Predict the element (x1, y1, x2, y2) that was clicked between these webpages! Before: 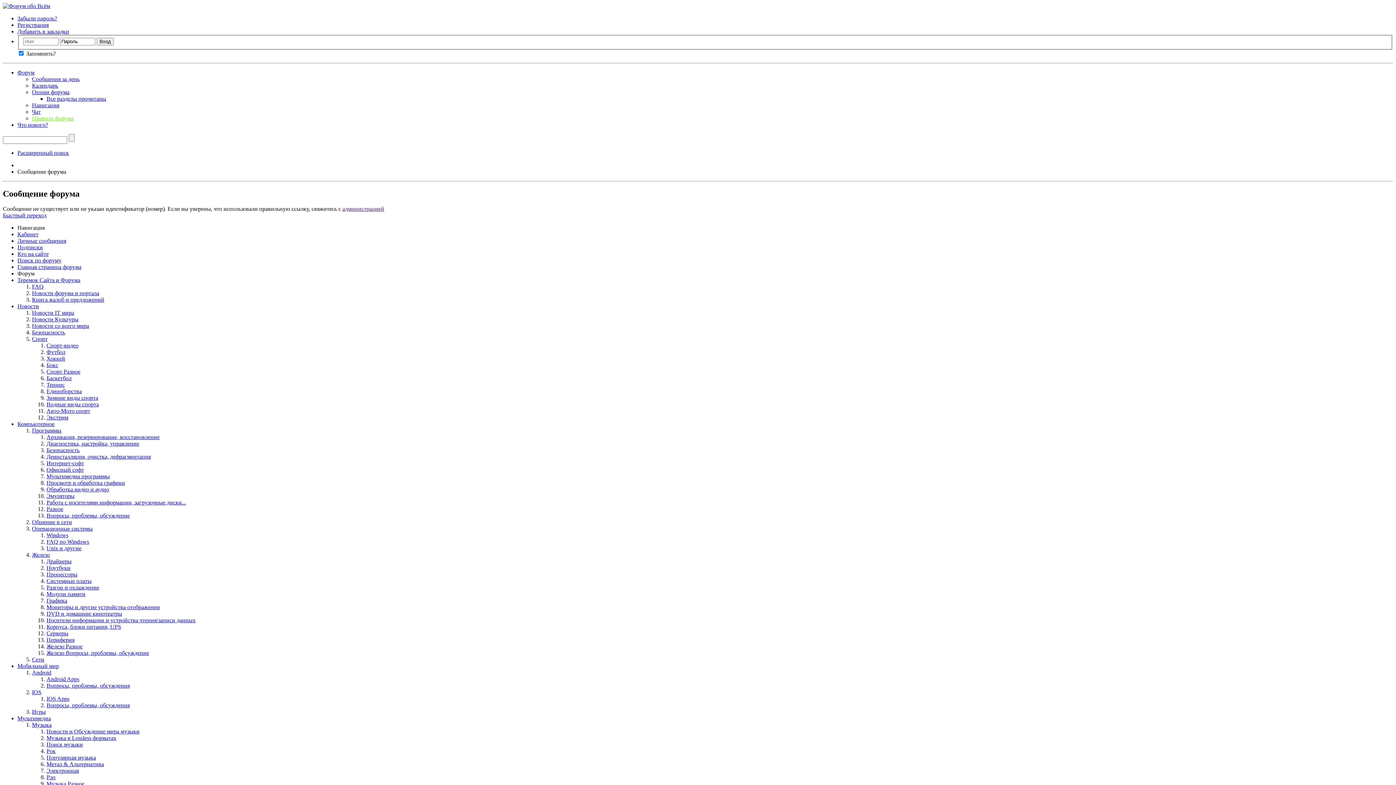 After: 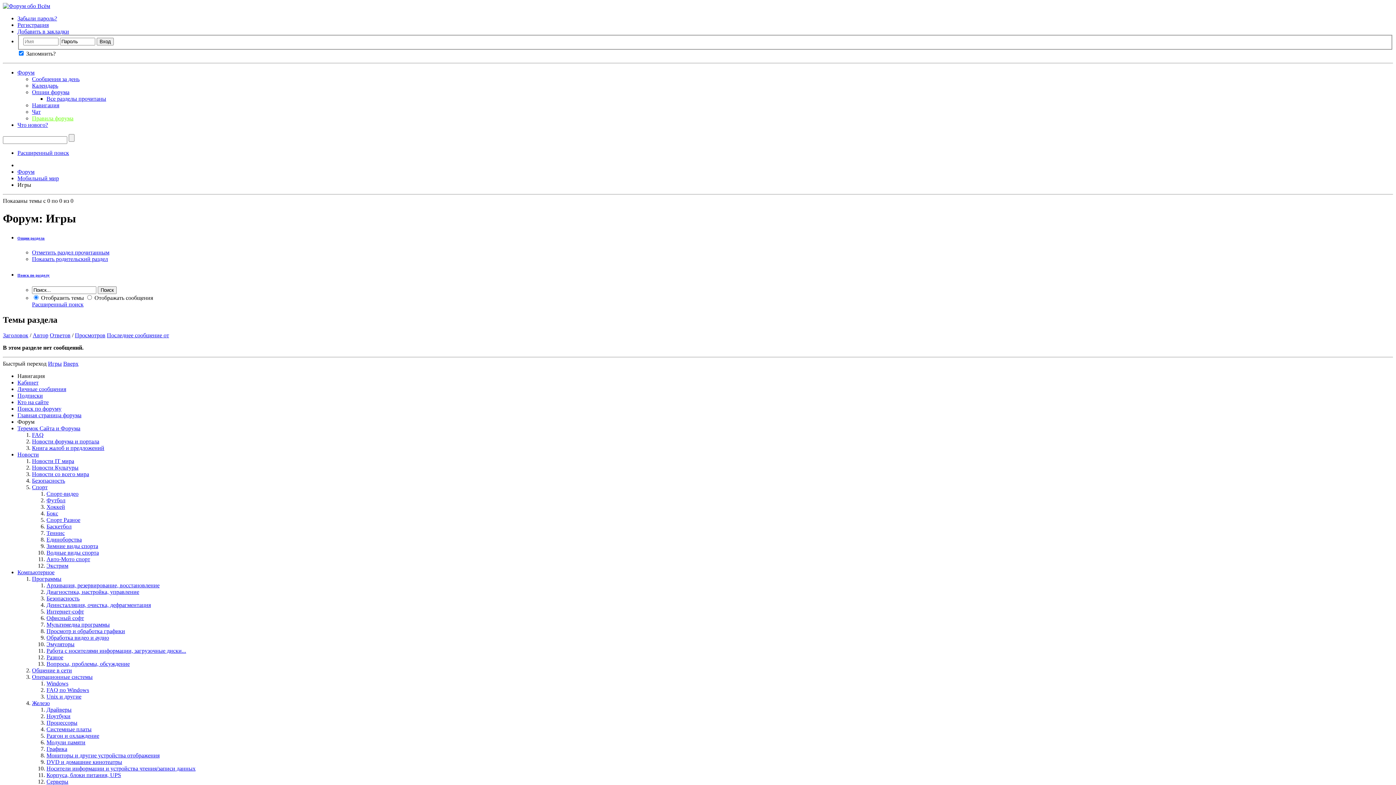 Action: bbox: (32, 709, 45, 715) label: Игры